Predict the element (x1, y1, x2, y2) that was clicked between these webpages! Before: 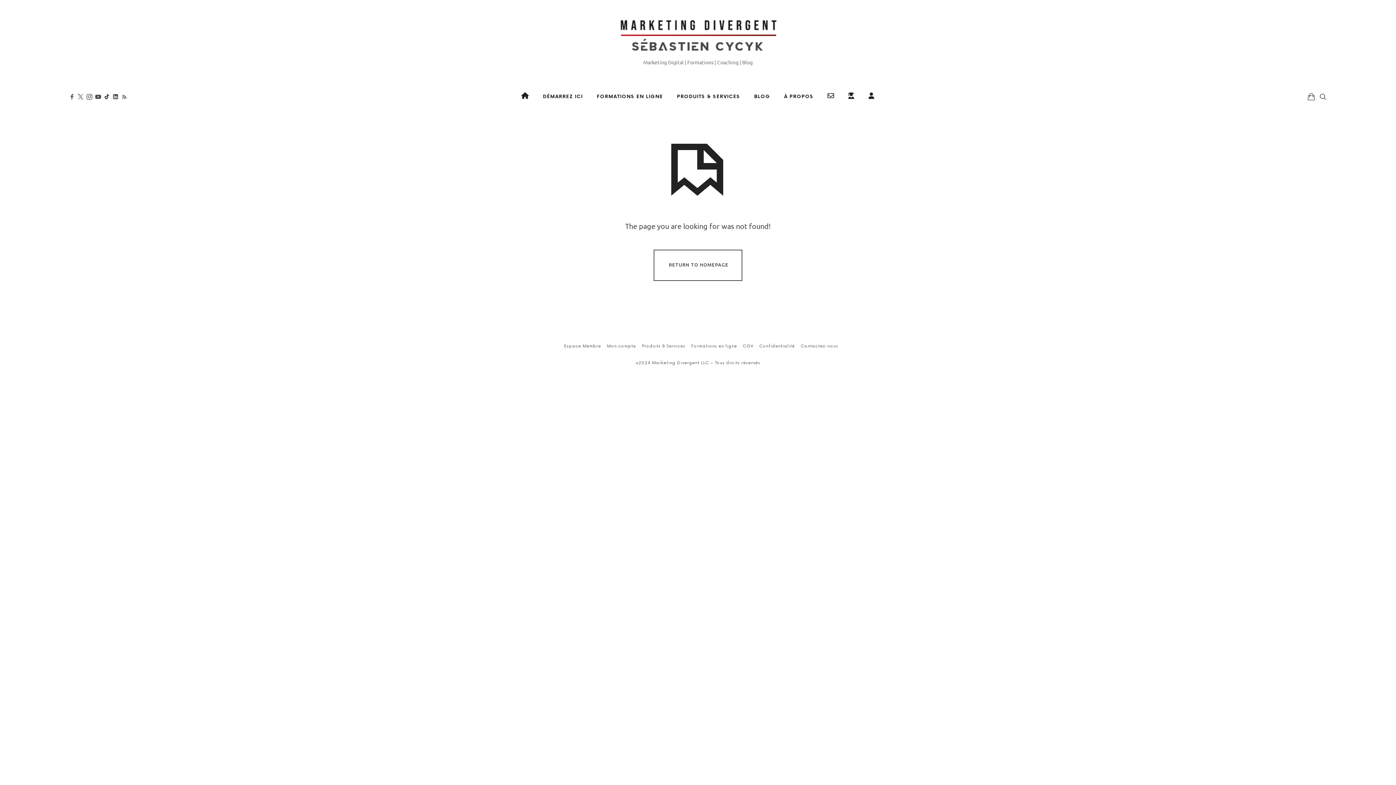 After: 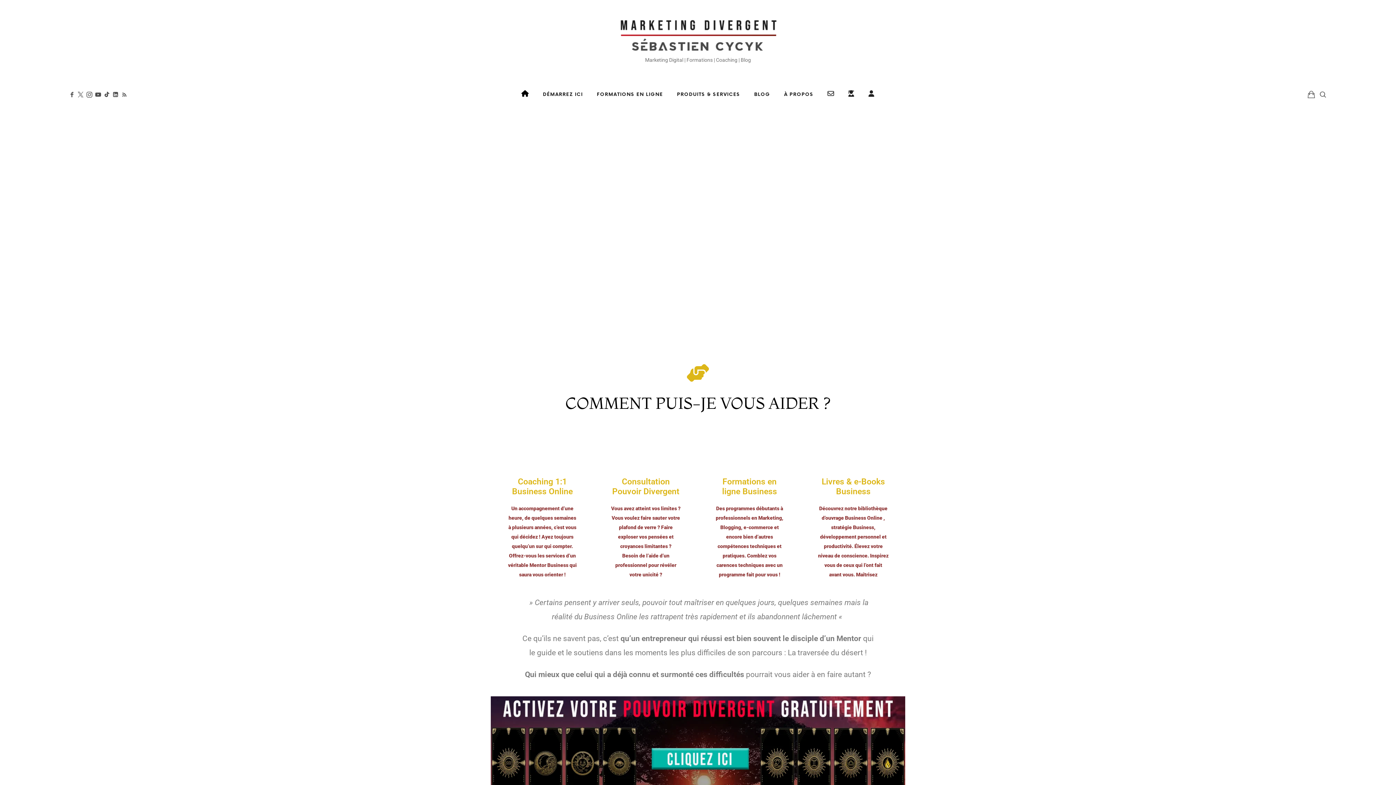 Action: label: Sébastien CYCYK | Marketing Divergent bbox: (618, 18, 777, 55)